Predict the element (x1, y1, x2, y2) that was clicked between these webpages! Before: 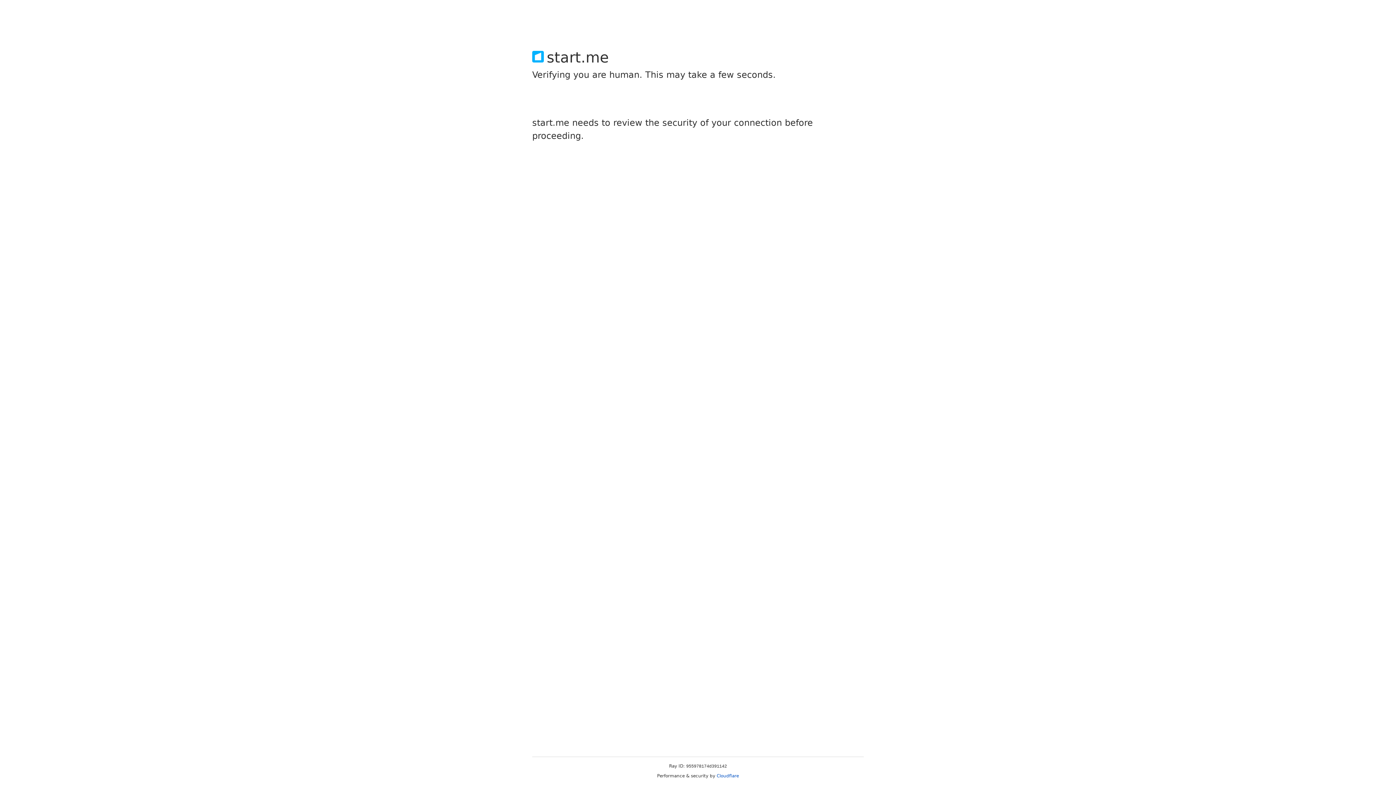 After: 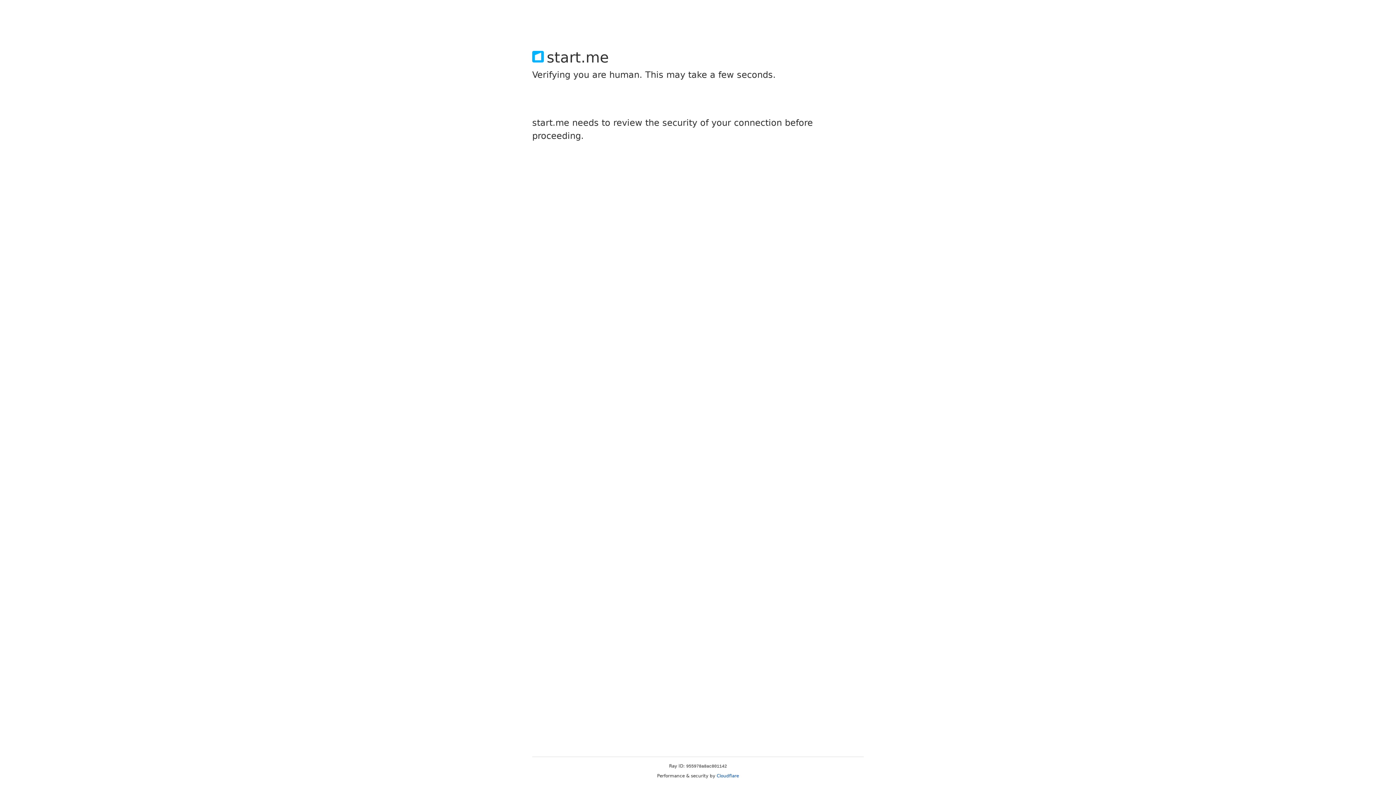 Action: bbox: (716, 773, 739, 778) label: Cloudflare